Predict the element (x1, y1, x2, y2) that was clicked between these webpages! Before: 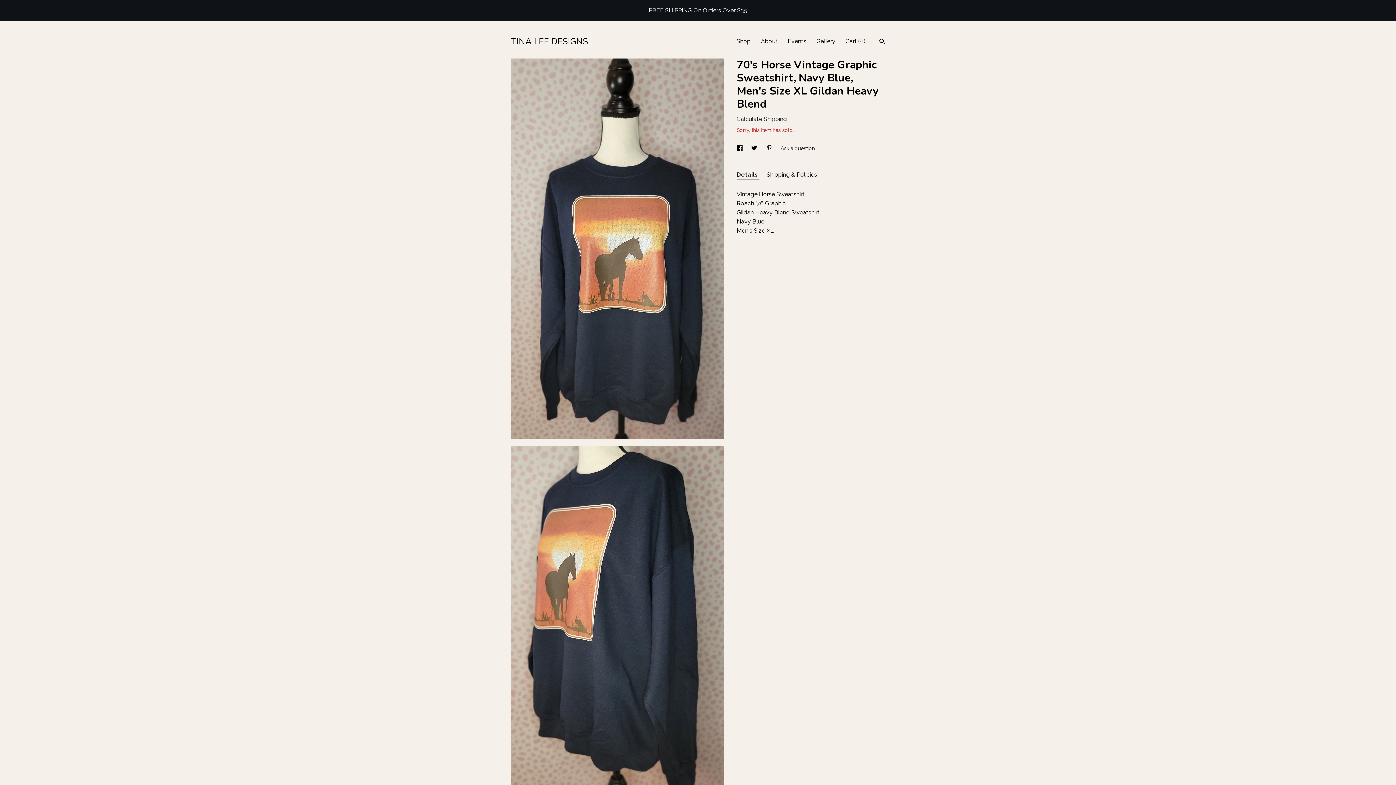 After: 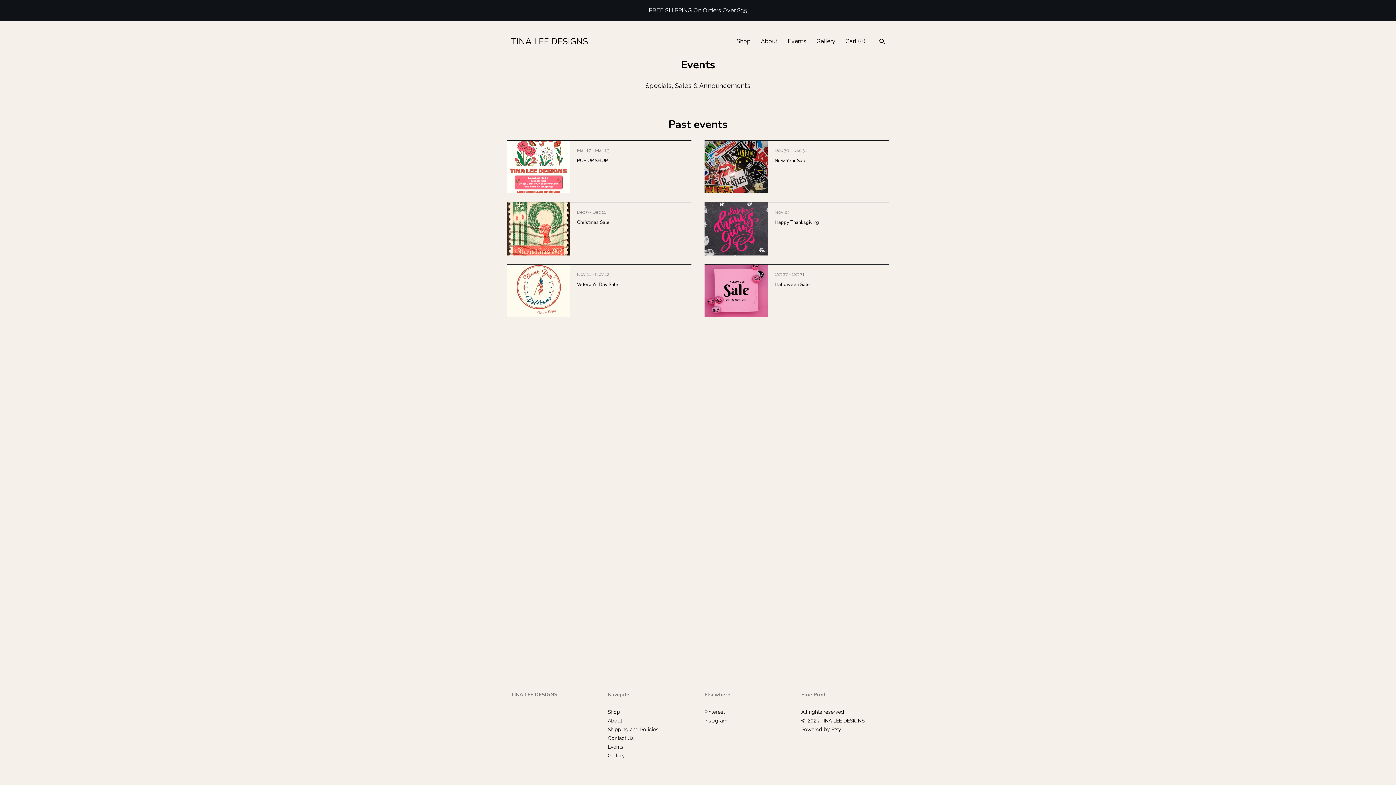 Action: label: Events bbox: (788, 37, 806, 44)